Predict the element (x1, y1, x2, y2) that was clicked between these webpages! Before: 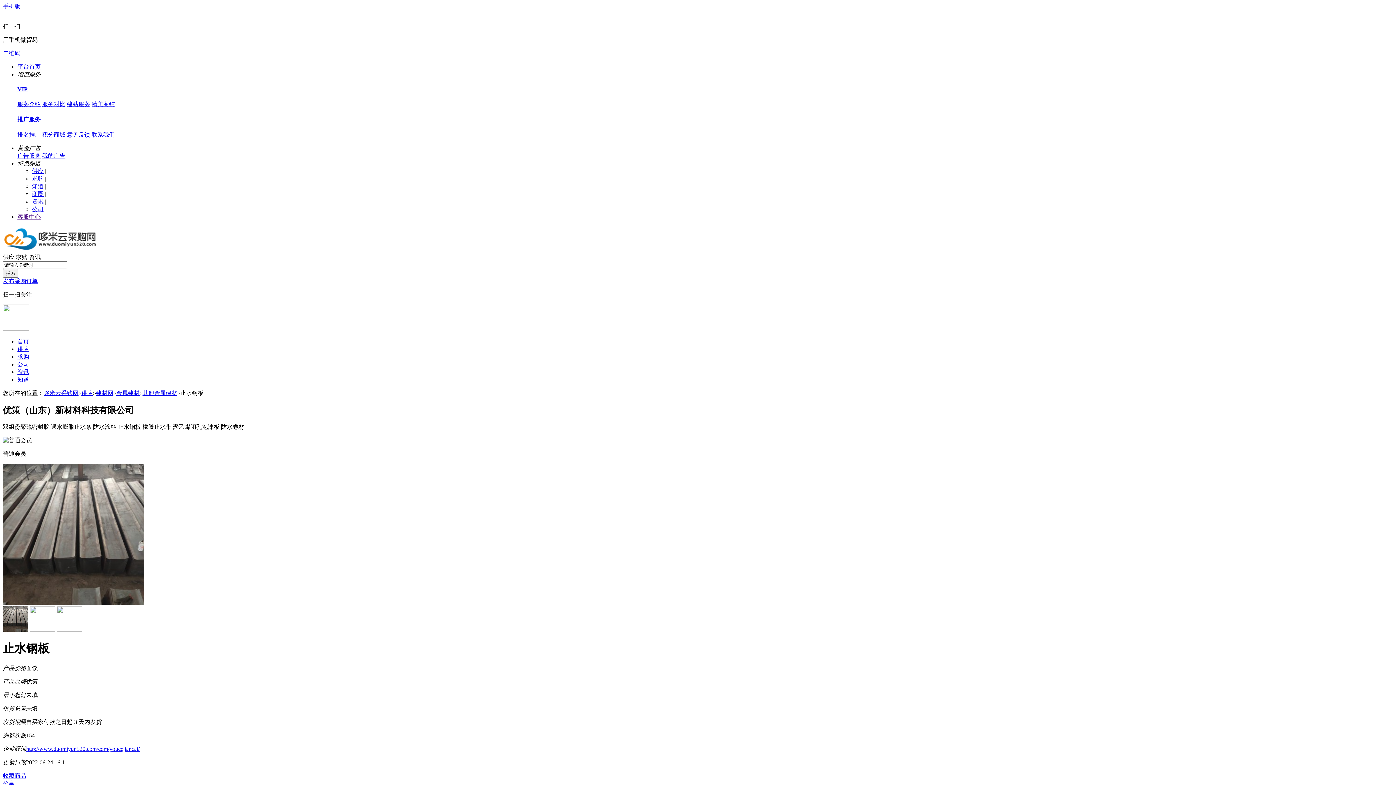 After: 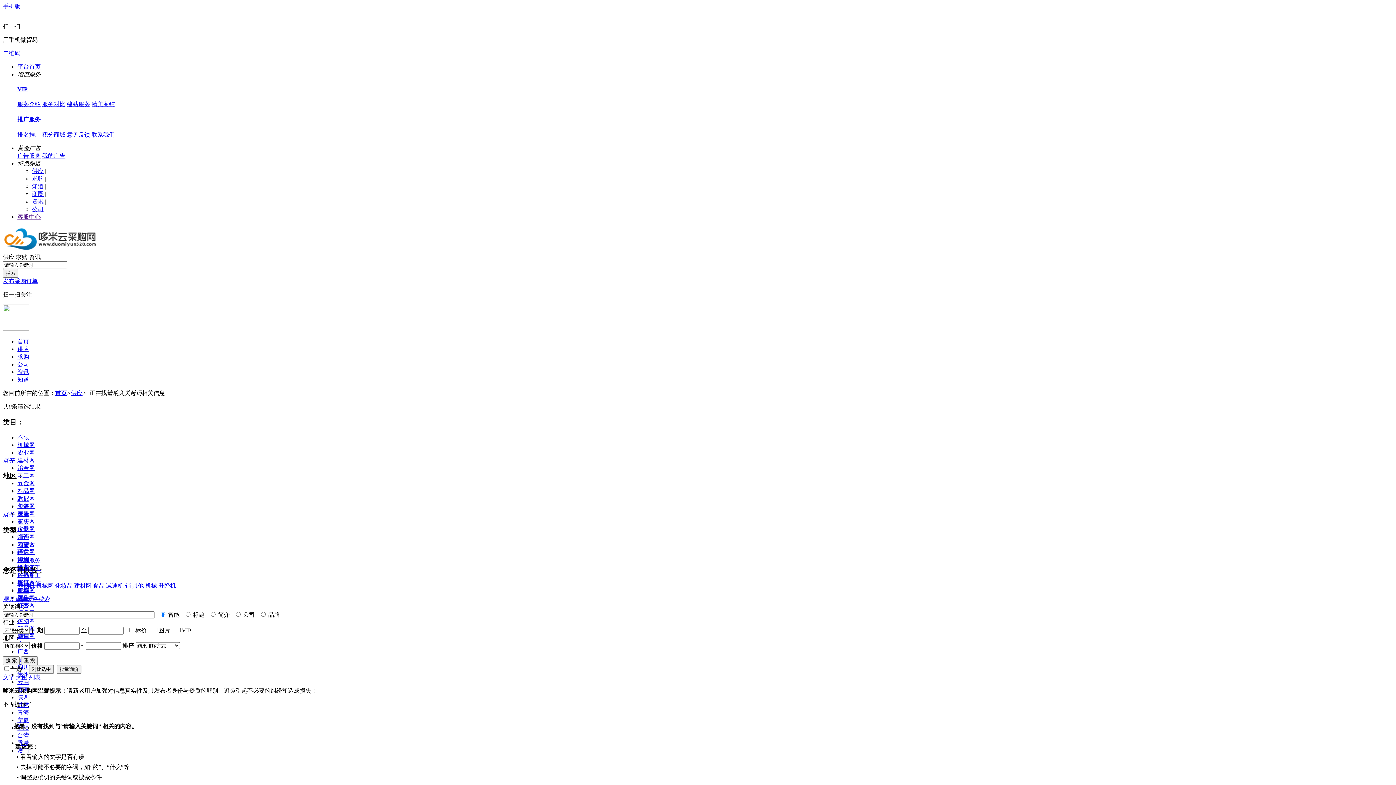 Action: label: 搜索 bbox: (2, 269, 18, 277)